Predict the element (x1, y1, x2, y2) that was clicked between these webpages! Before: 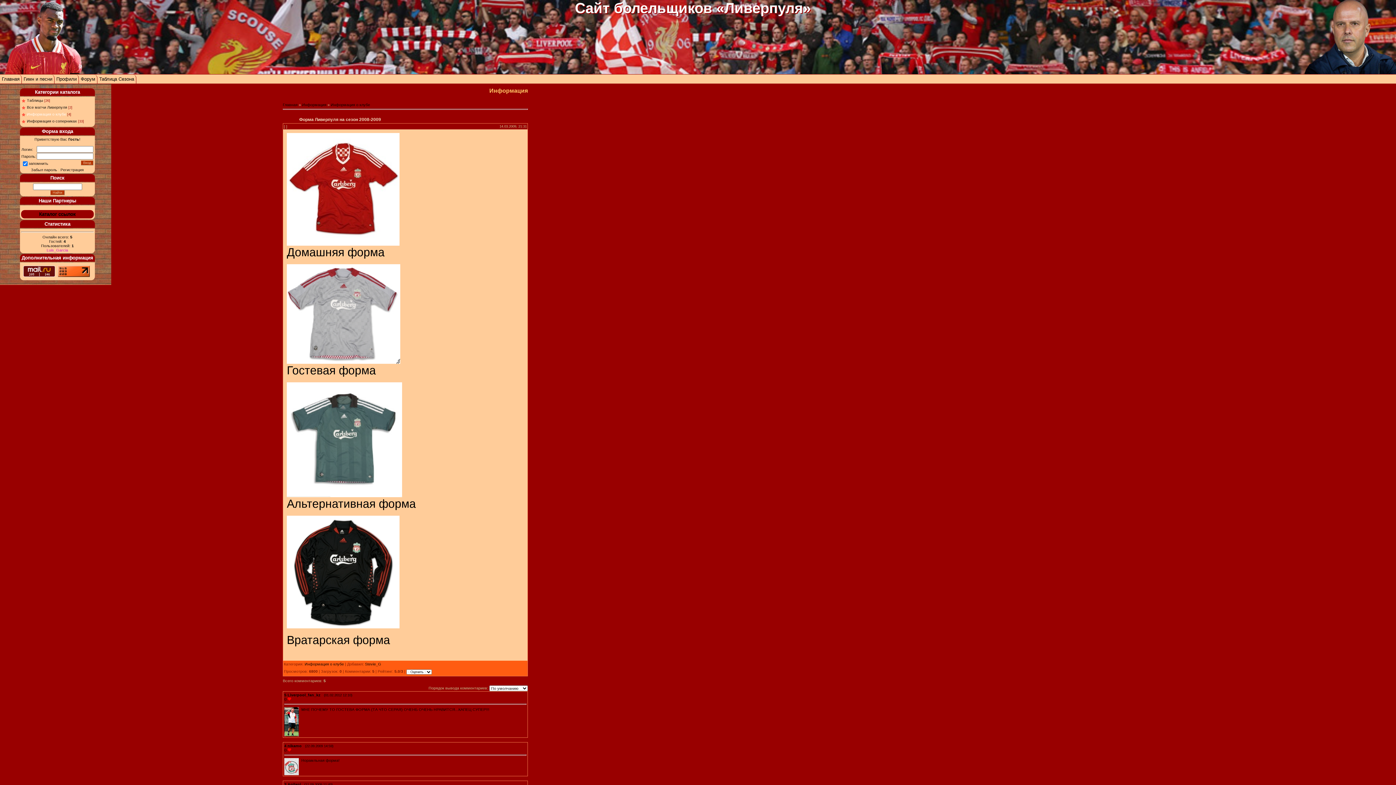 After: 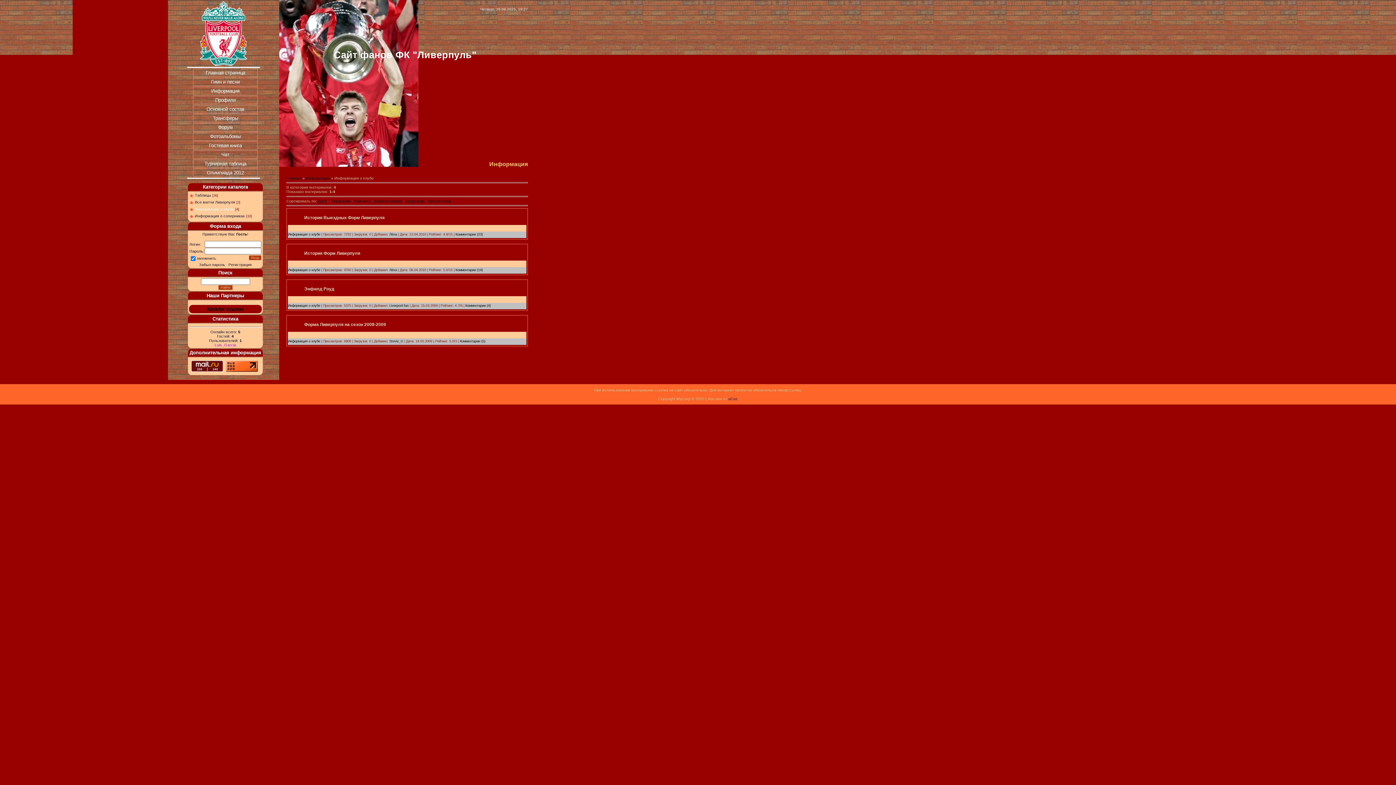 Action: label: Информация о клубе bbox: (304, 662, 344, 666)